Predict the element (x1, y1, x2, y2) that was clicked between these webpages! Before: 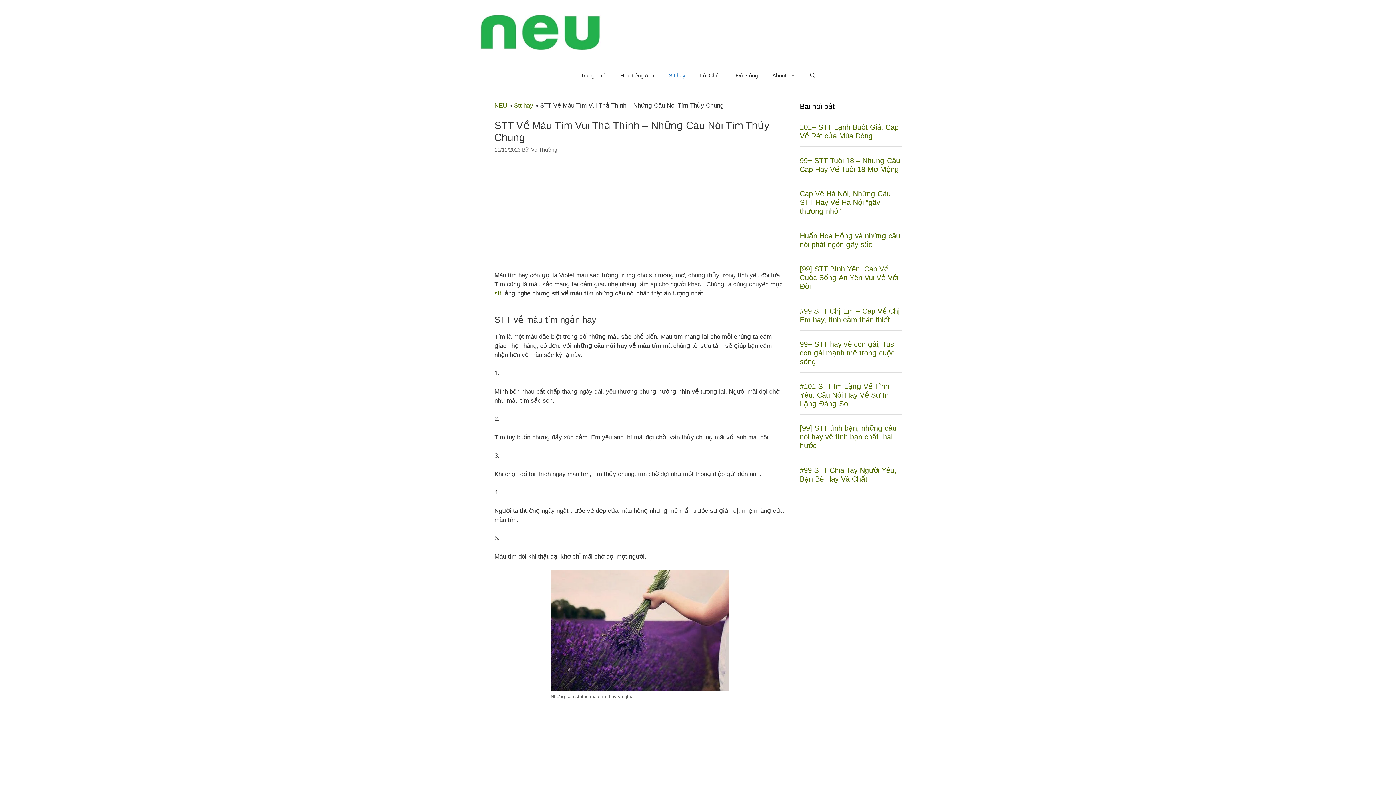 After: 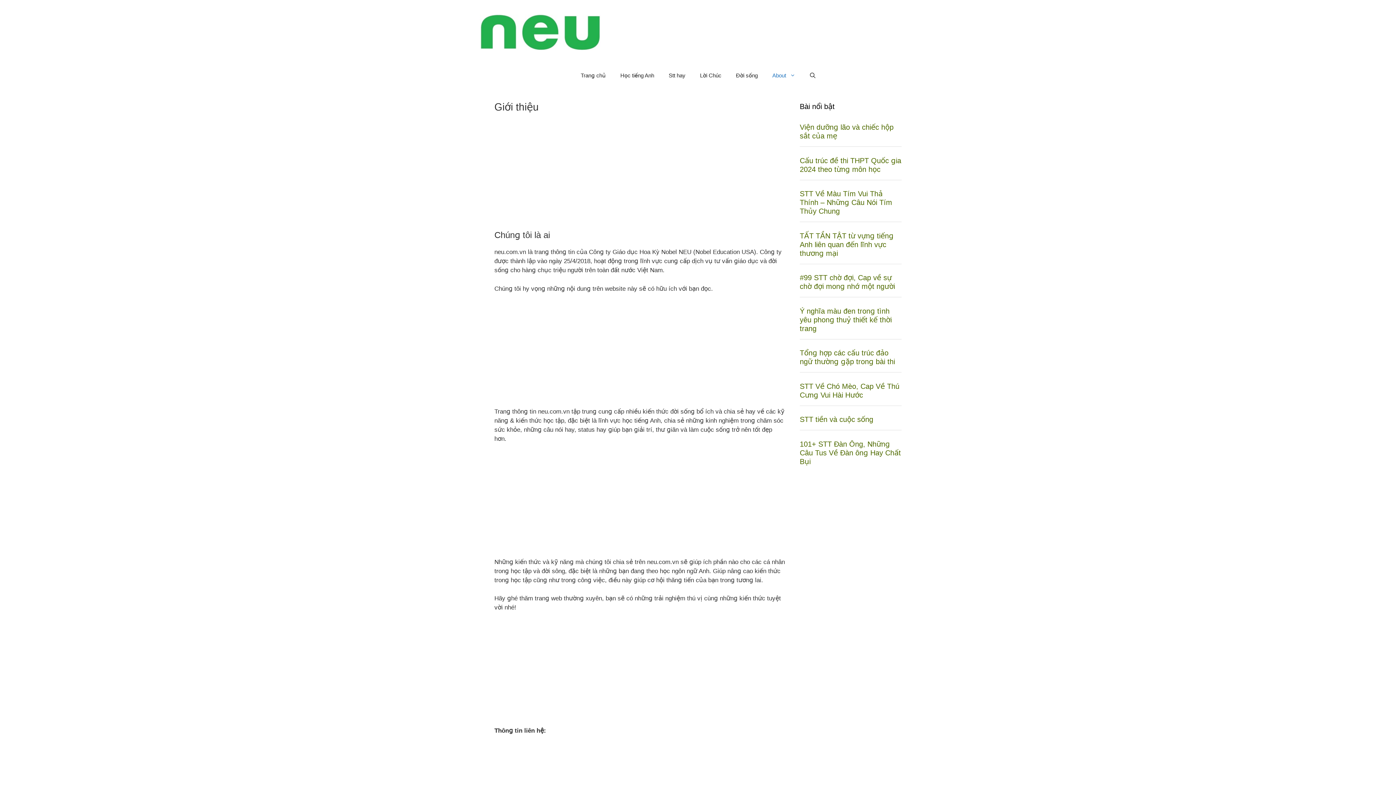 Action: bbox: (765, 64, 802, 86) label: About